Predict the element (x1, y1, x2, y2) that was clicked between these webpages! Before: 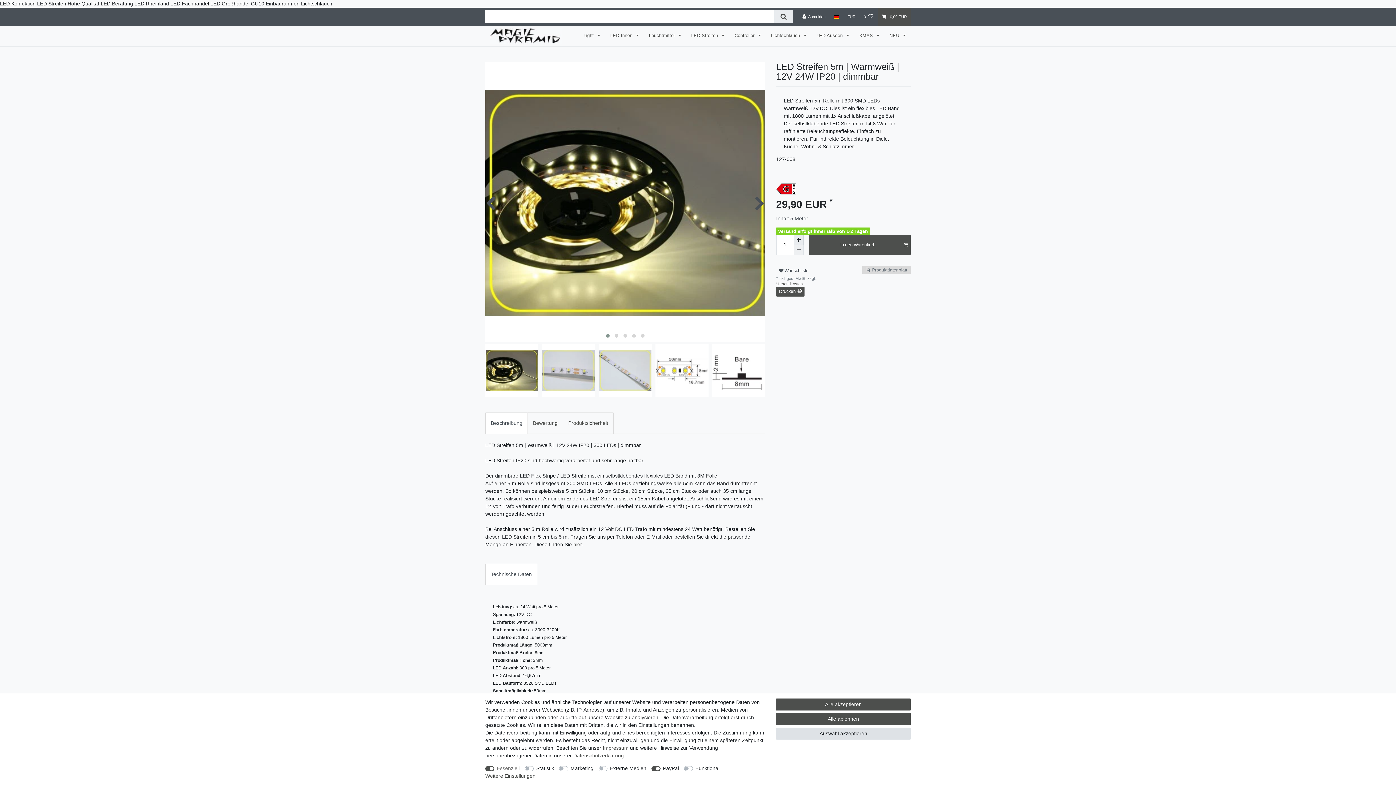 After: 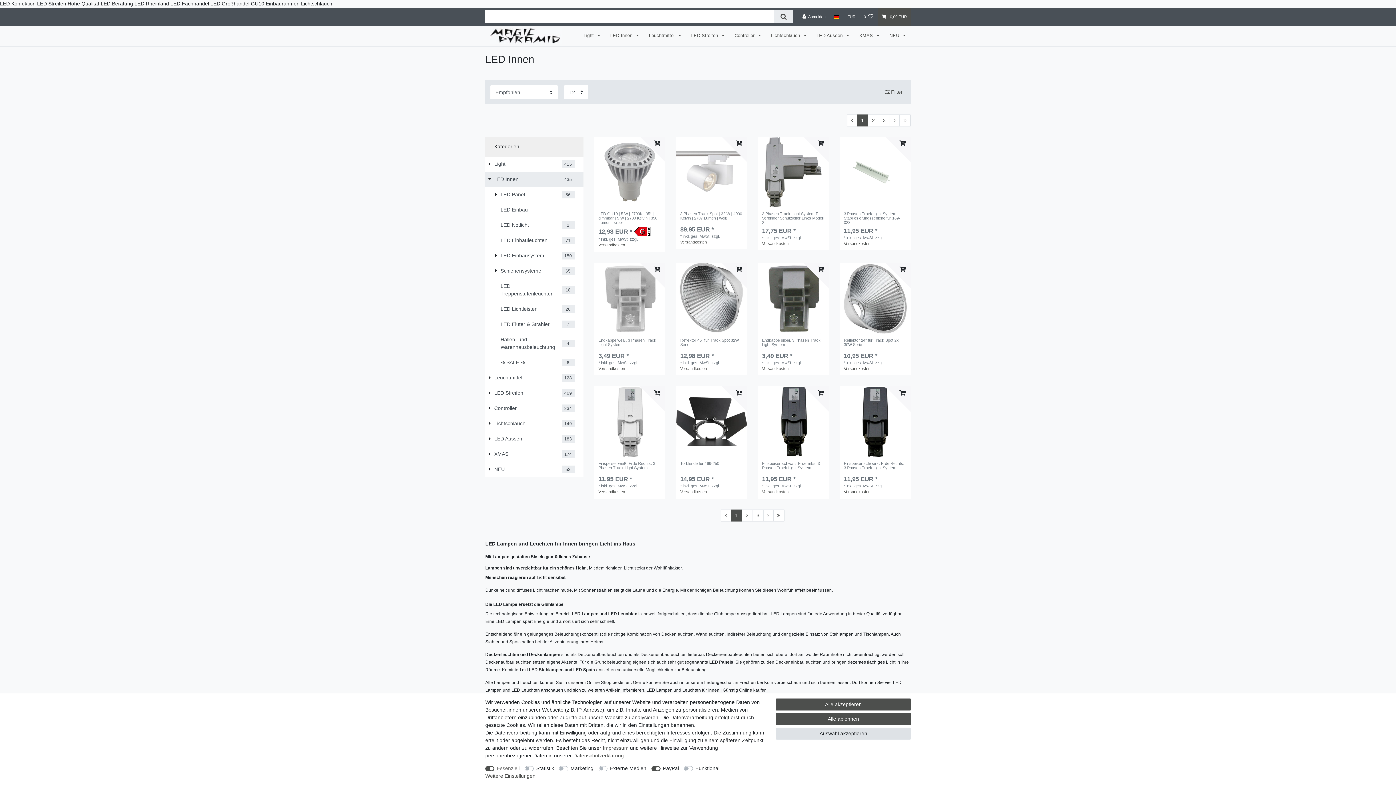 Action: bbox: (605, 25, 643, 45) label: LED Innen 